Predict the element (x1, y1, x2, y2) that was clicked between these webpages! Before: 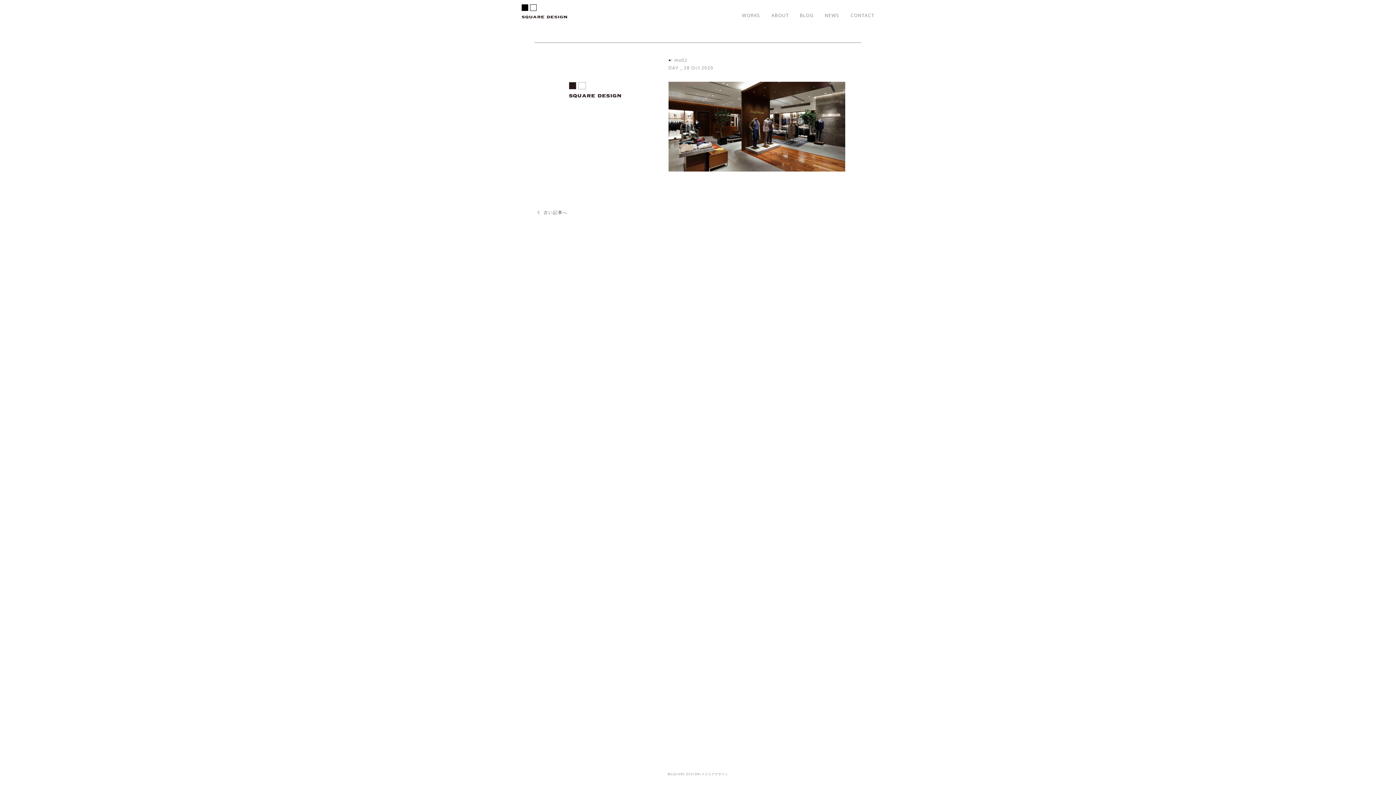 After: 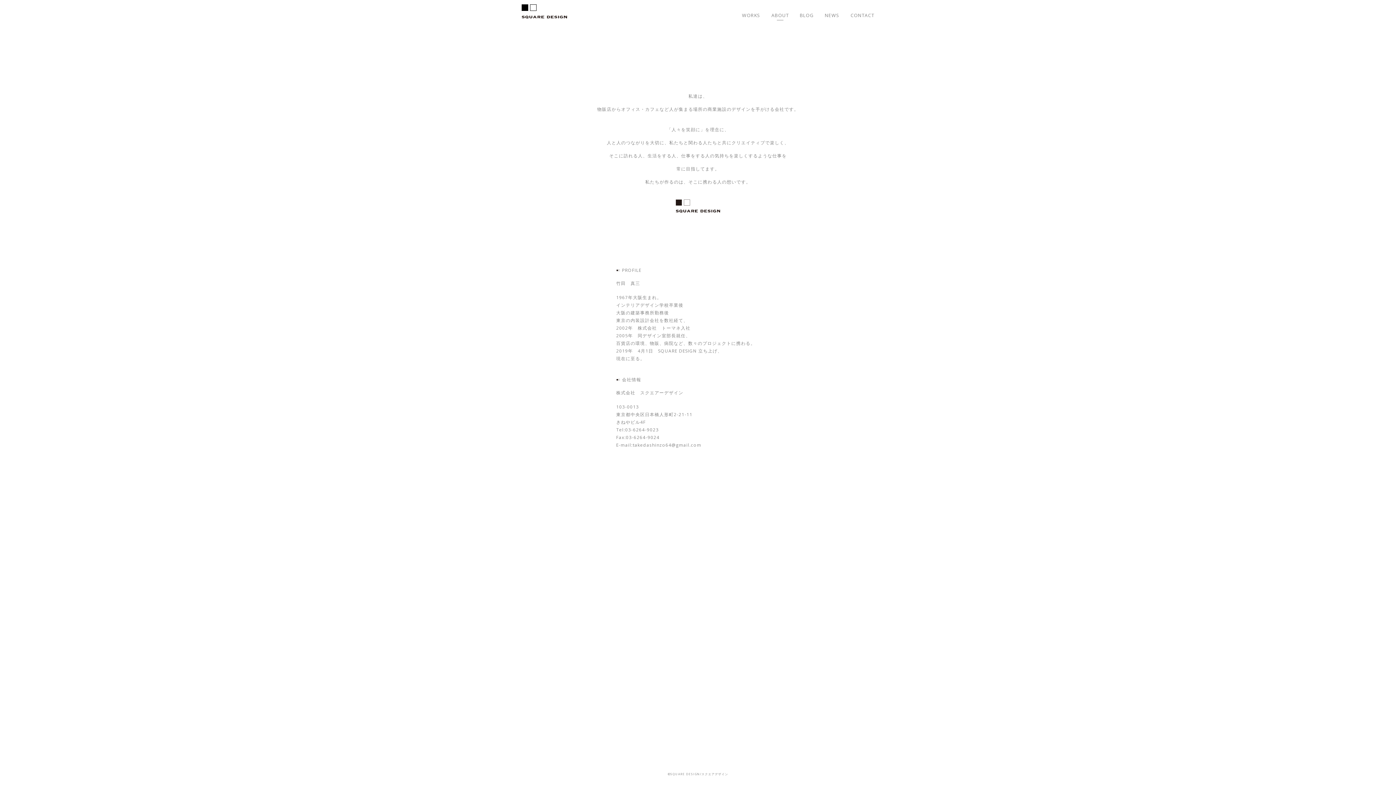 Action: label: ABOUT bbox: (771, 12, 789, 18)